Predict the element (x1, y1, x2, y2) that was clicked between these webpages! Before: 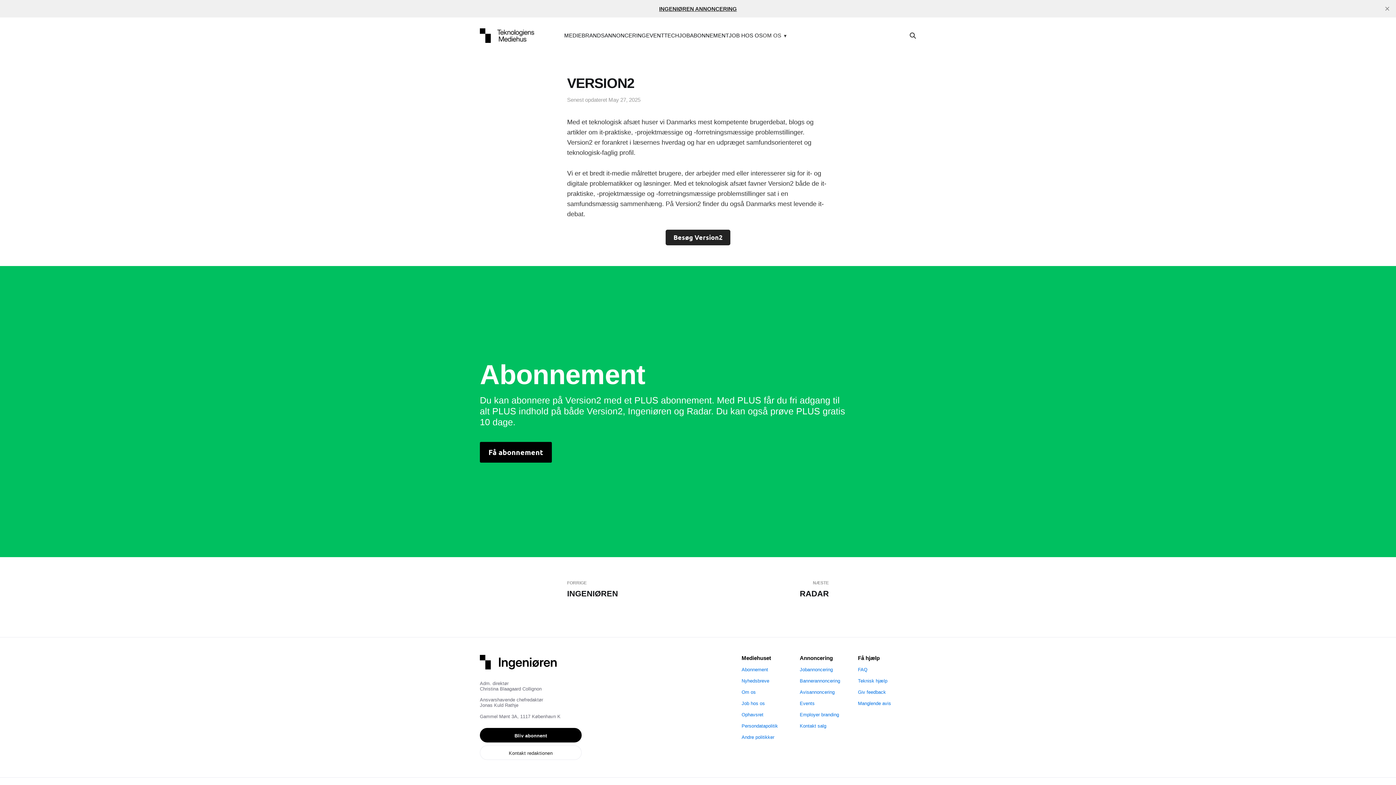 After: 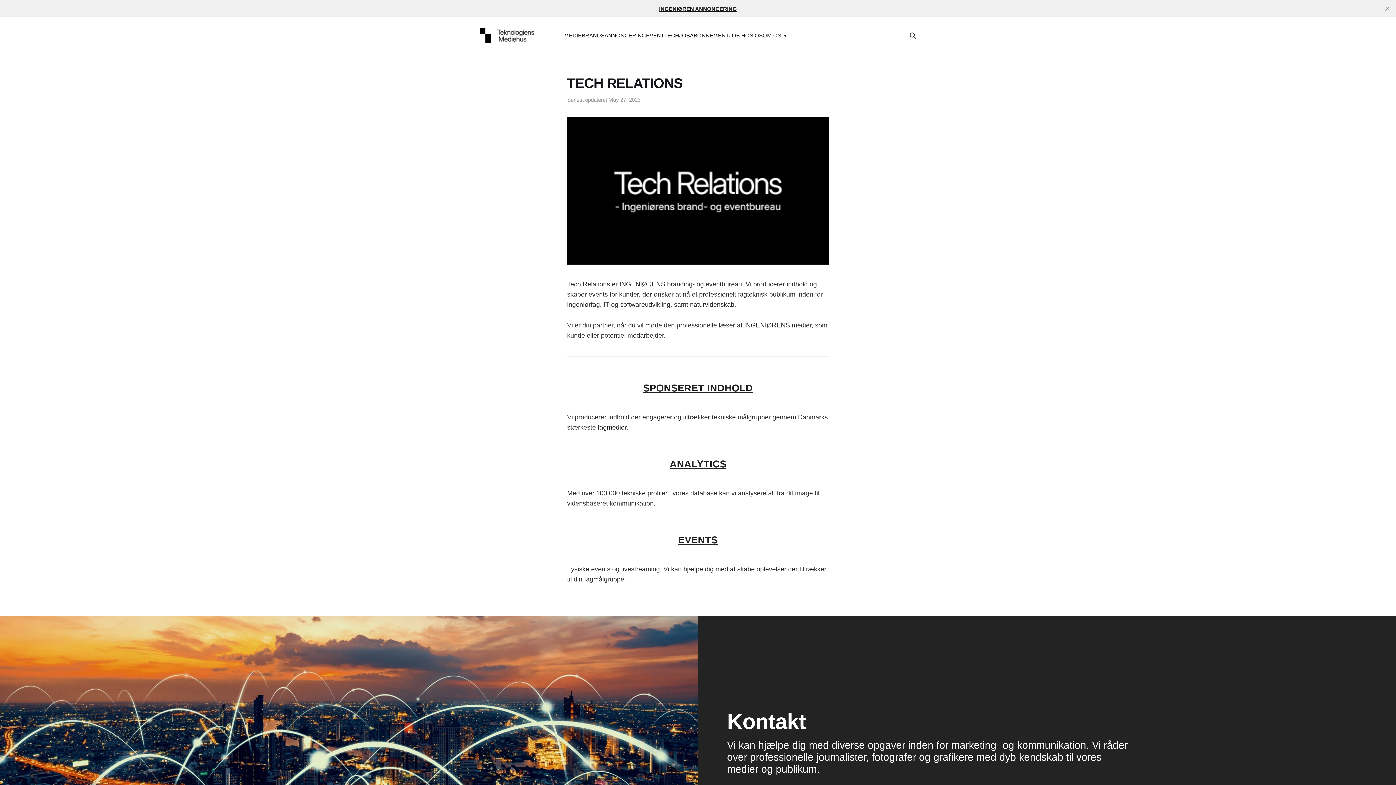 Action: label: Employer branding bbox: (800, 712, 843, 717)